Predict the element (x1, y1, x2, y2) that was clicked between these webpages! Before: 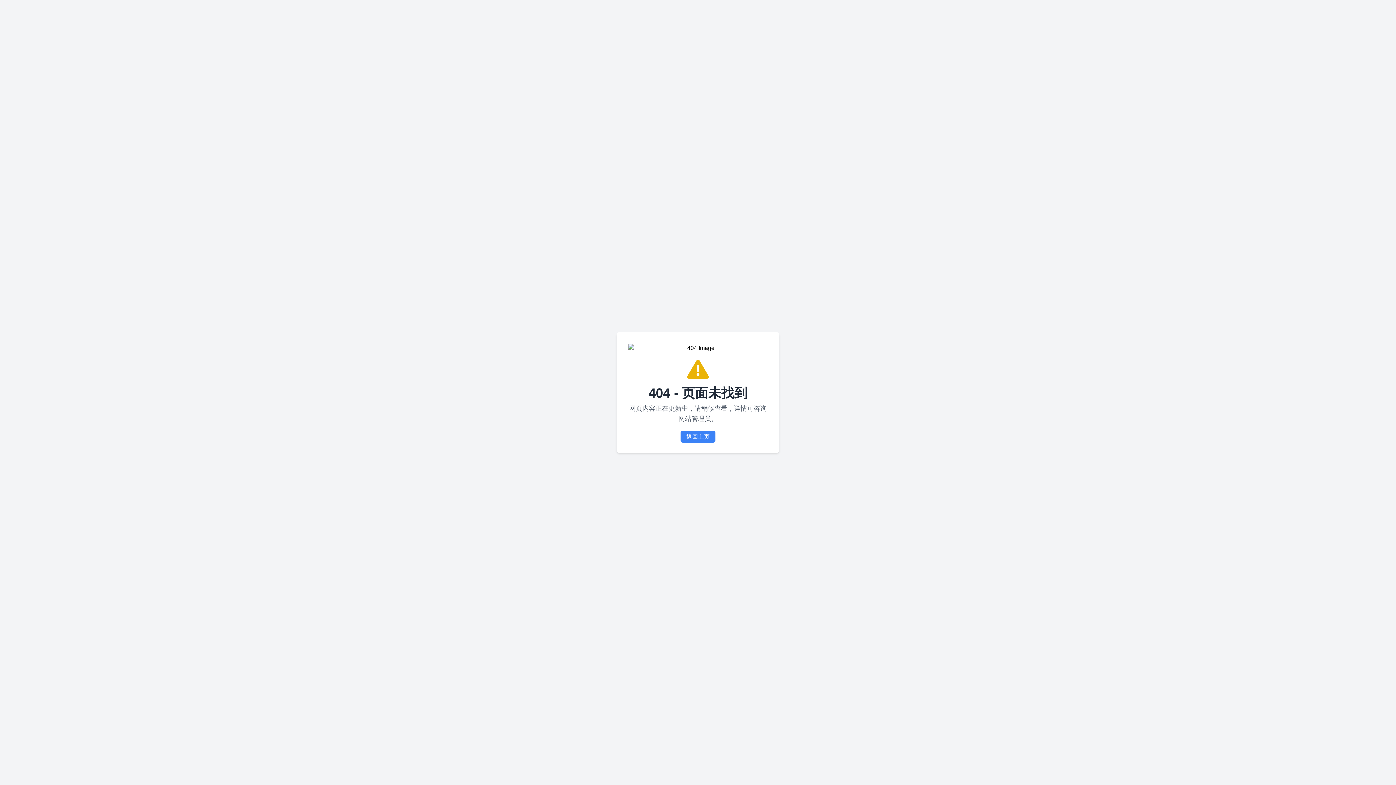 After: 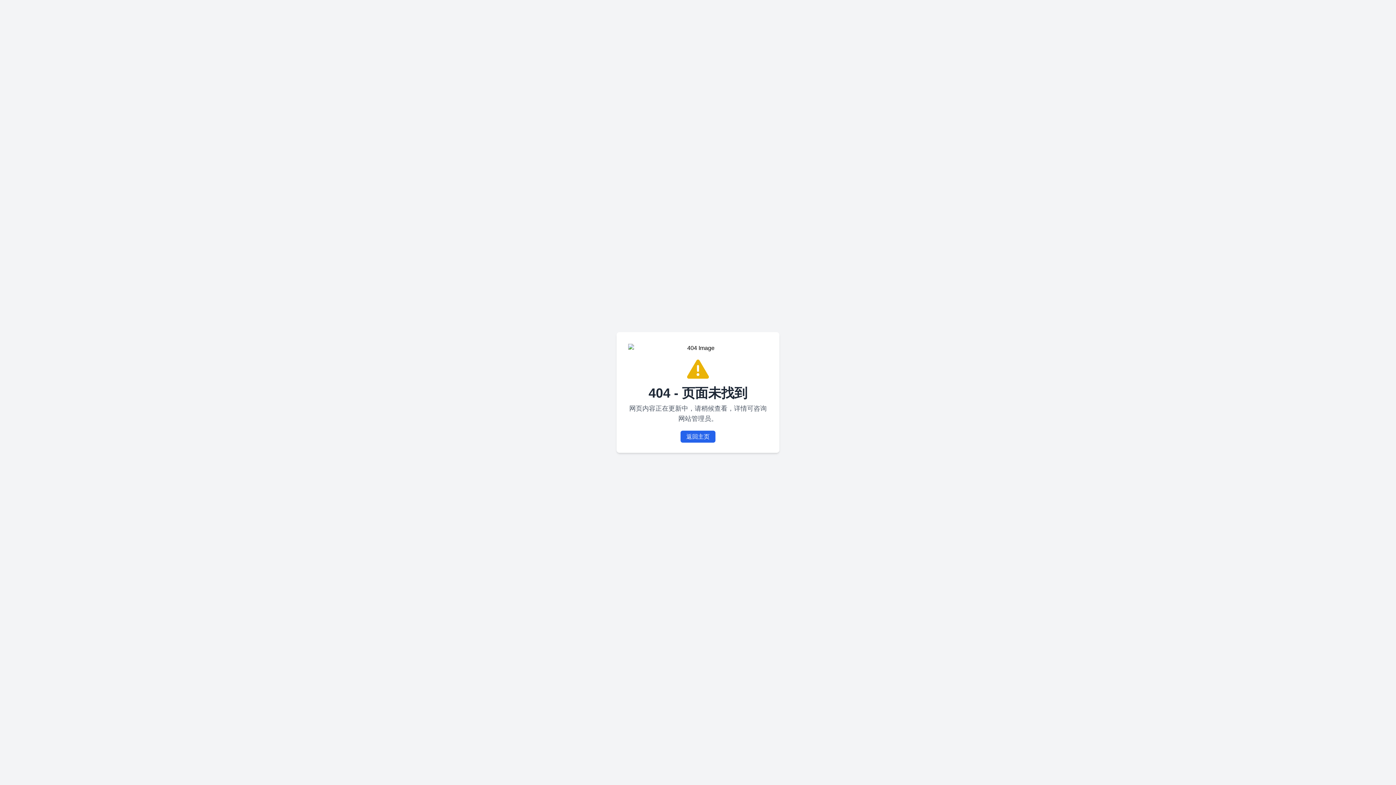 Action: bbox: (680, 430, 715, 442) label: 返回主页